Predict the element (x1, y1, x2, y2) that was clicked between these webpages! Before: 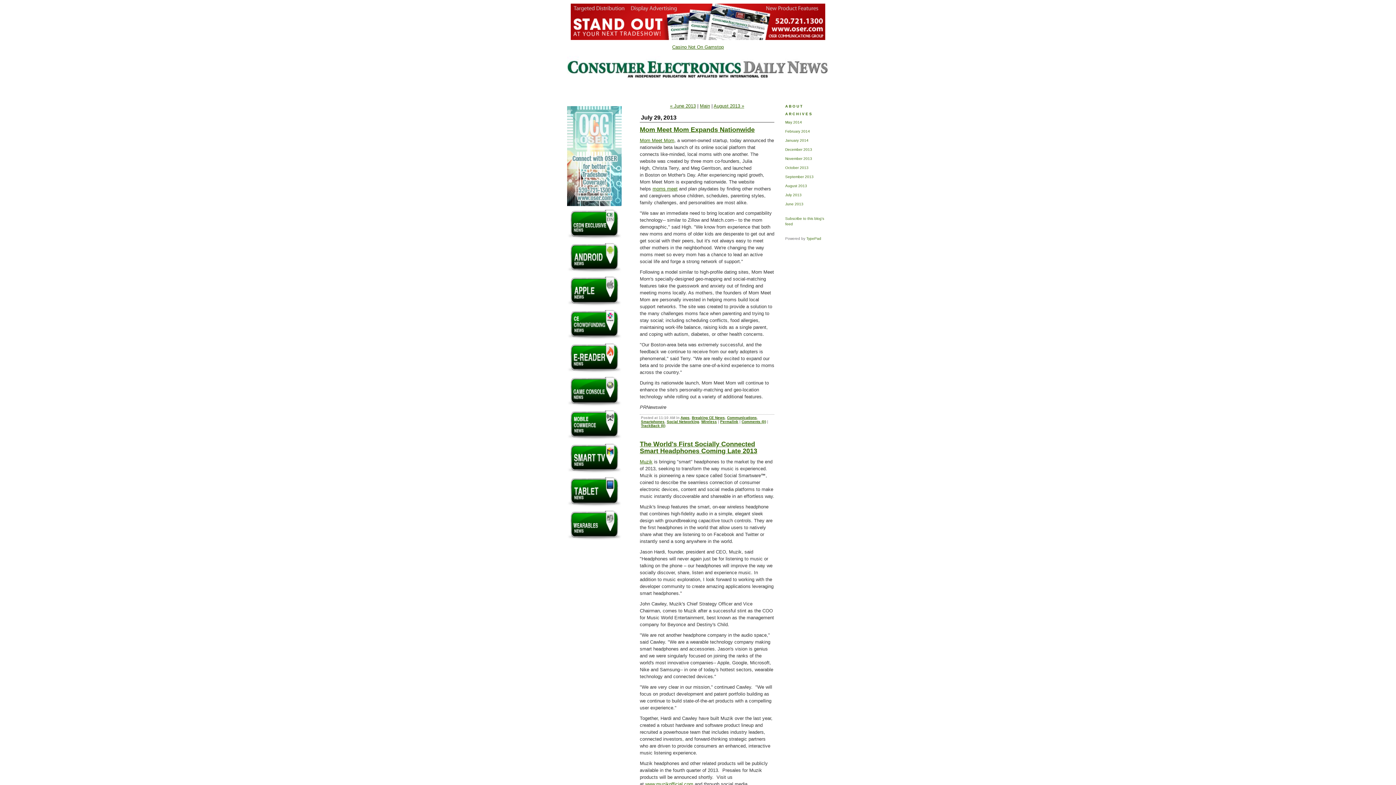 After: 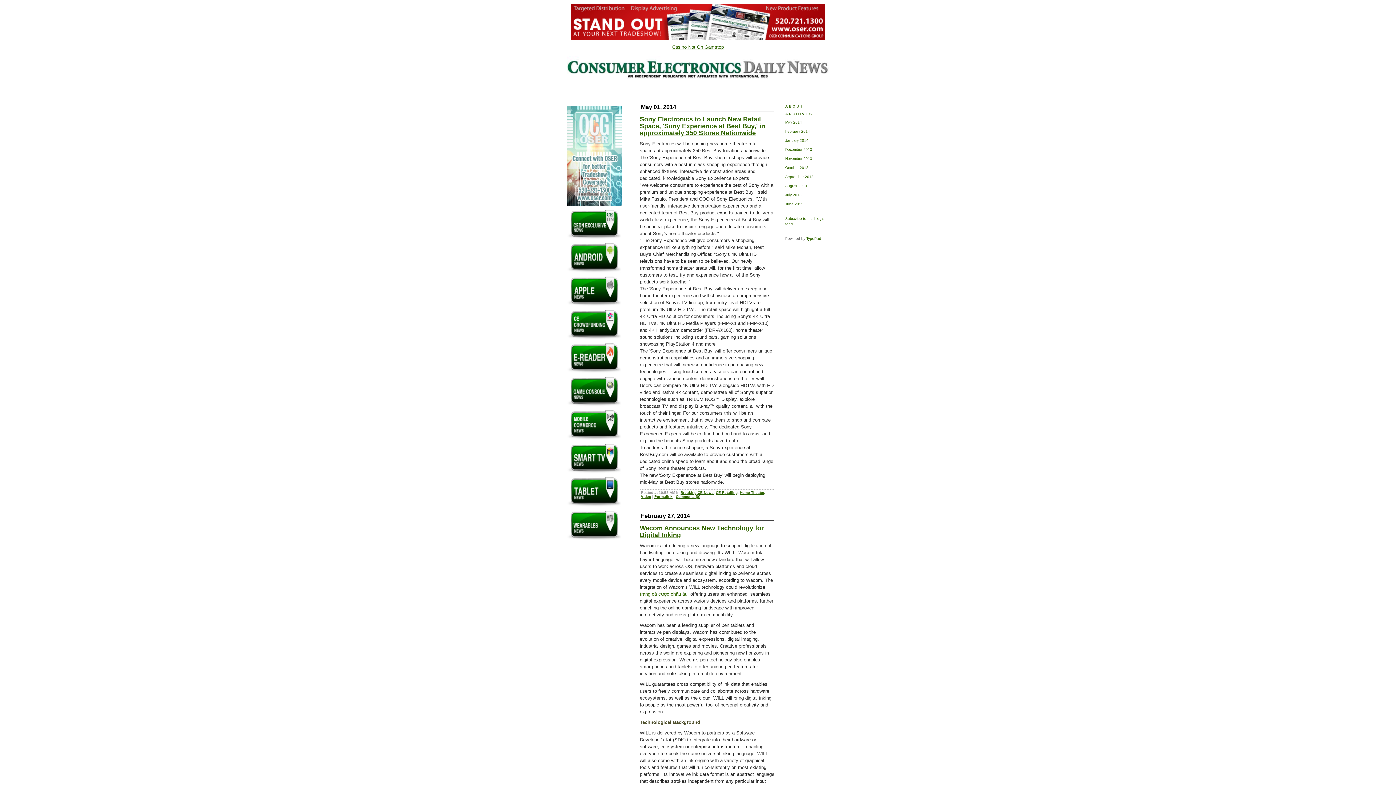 Action: bbox: (640, 126, 754, 133) label: Mom Meet Mom Expands Nationwide